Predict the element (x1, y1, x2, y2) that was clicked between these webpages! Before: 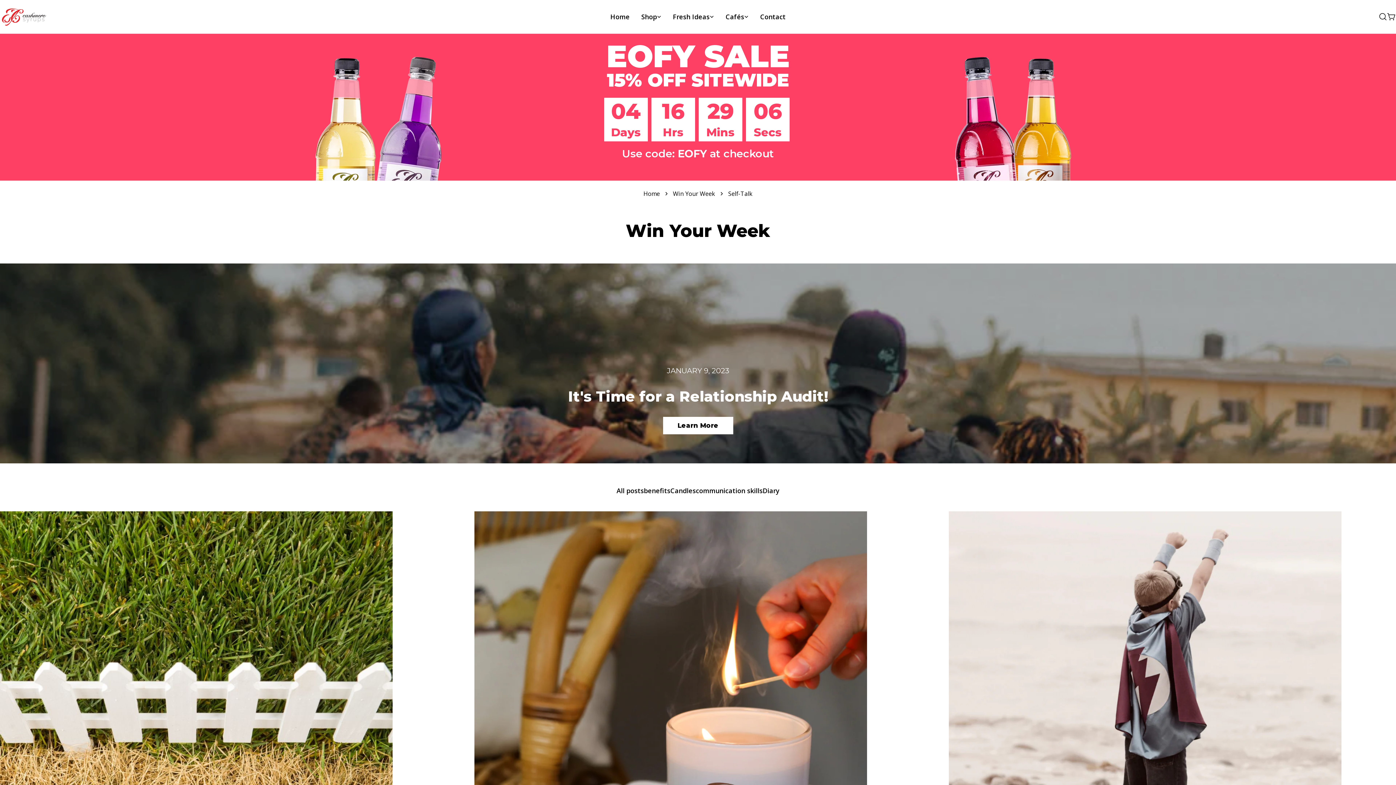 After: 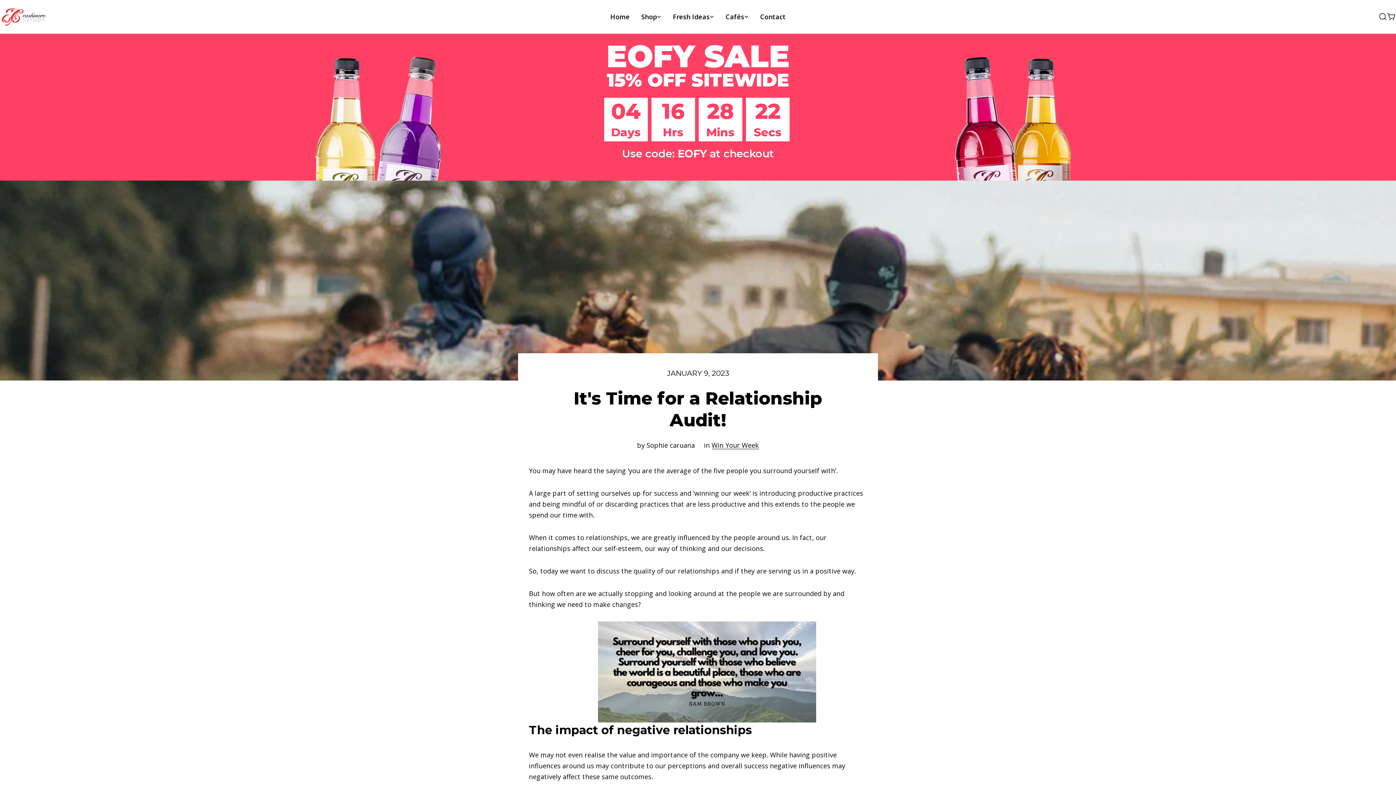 Action: bbox: (0, 263, 1396, 463) label: It's Time for a Relationship Audit!